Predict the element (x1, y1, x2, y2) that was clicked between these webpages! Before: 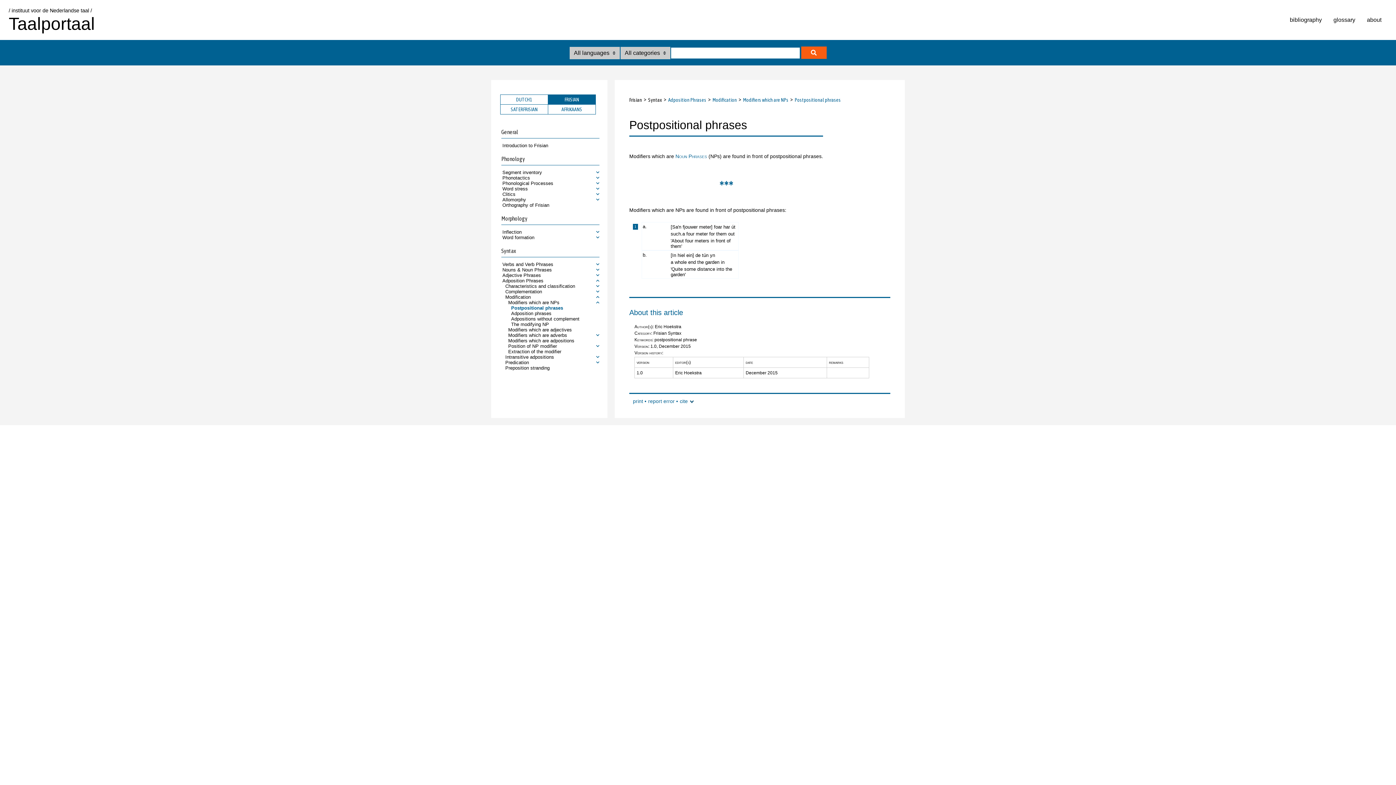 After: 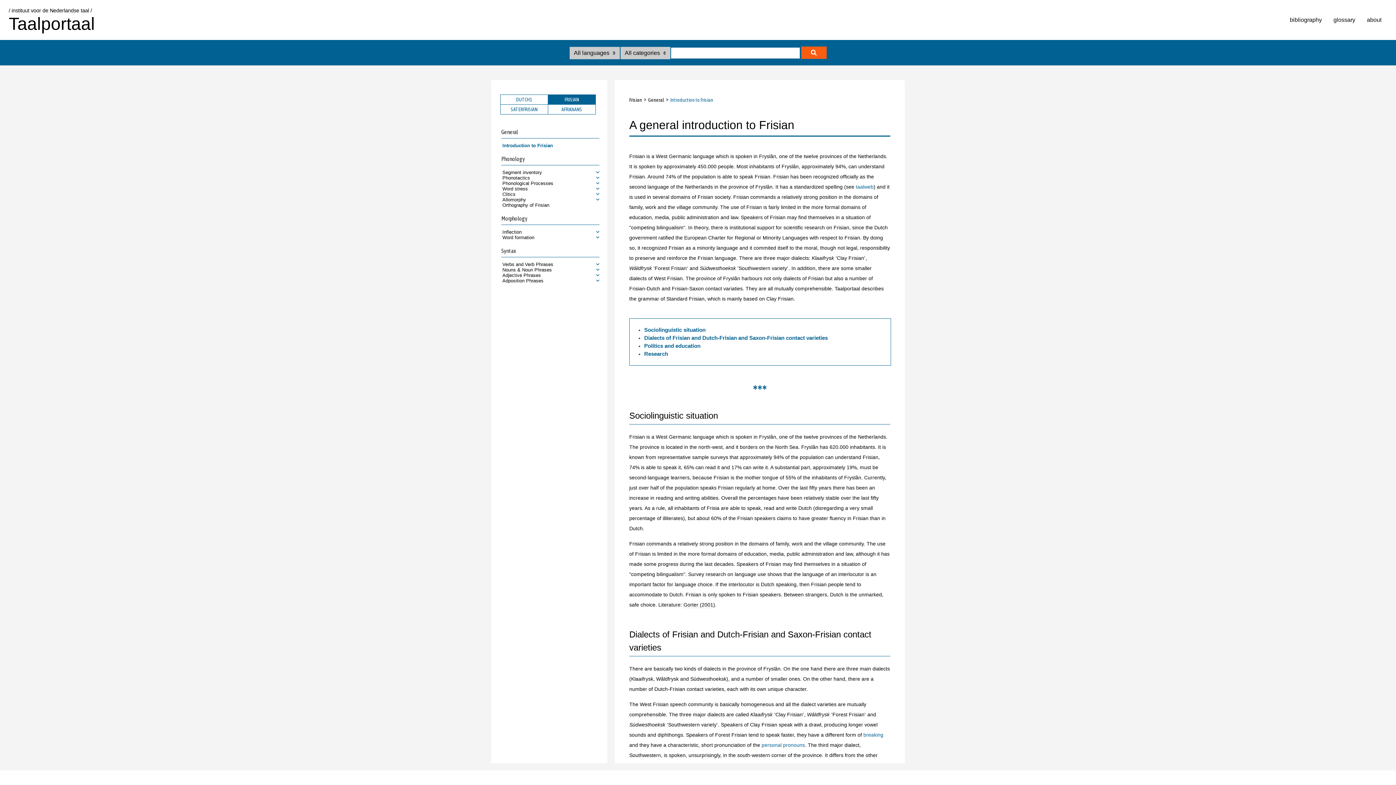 Action: label: Introduction to Frisian bbox: (502, 142, 599, 148)